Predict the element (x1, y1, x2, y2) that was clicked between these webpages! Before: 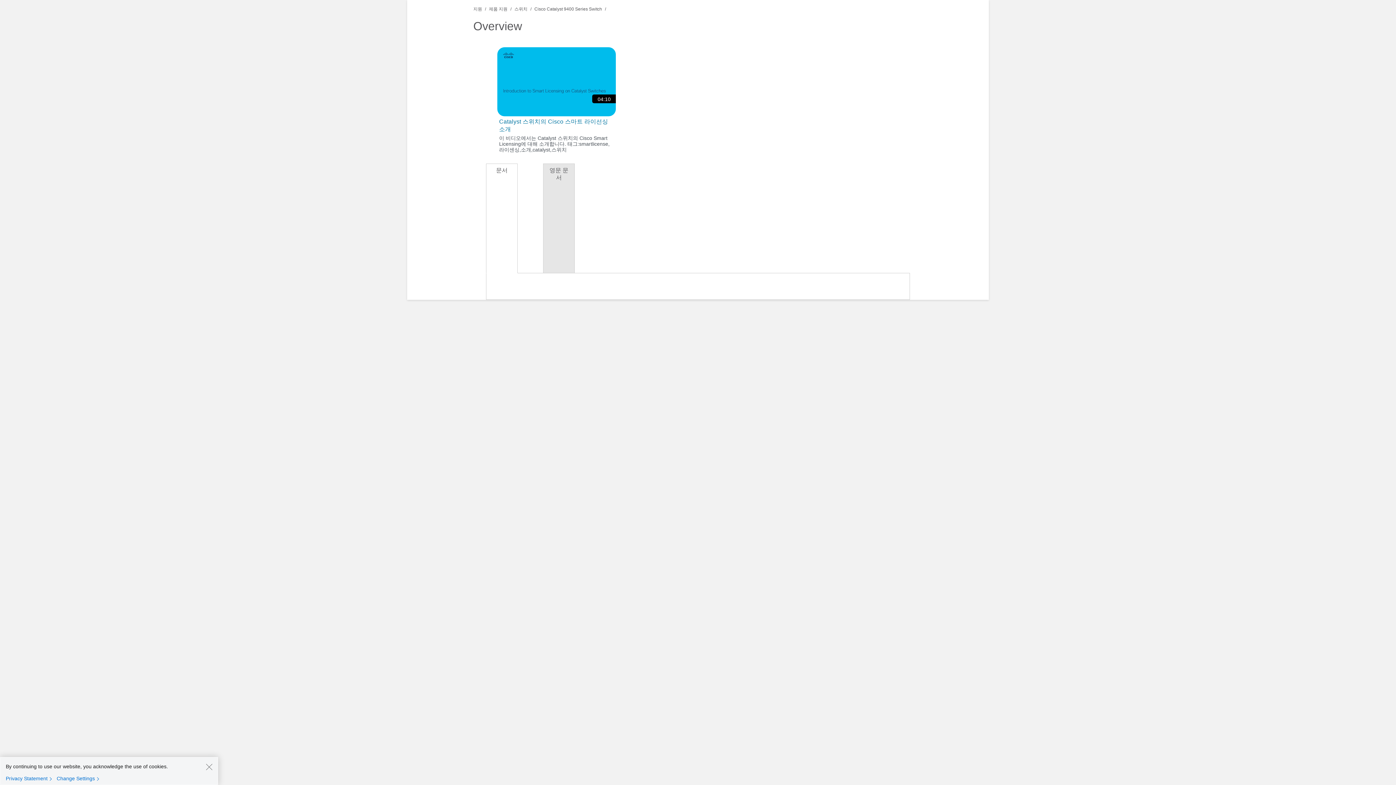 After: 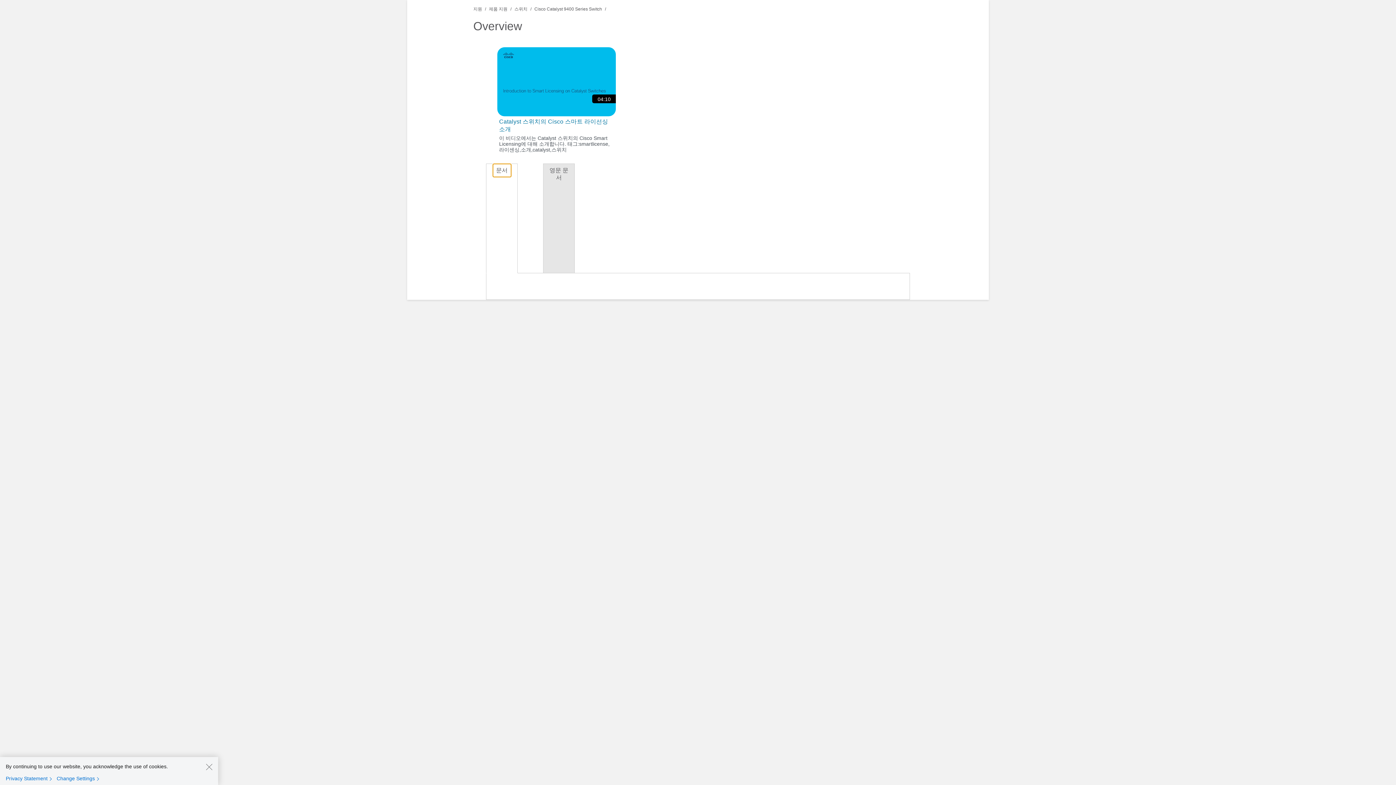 Action: label: 문서 bbox: (492, 164, 511, 177)